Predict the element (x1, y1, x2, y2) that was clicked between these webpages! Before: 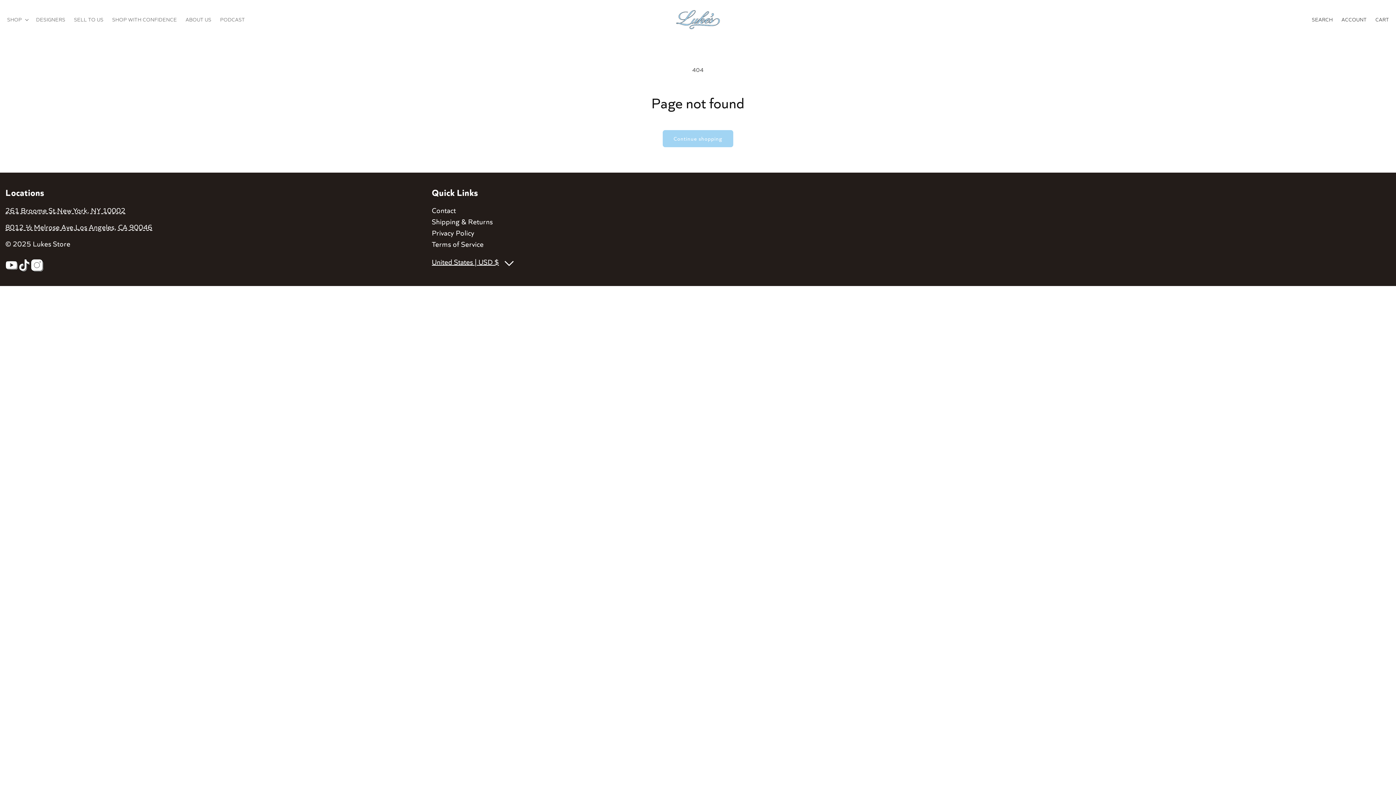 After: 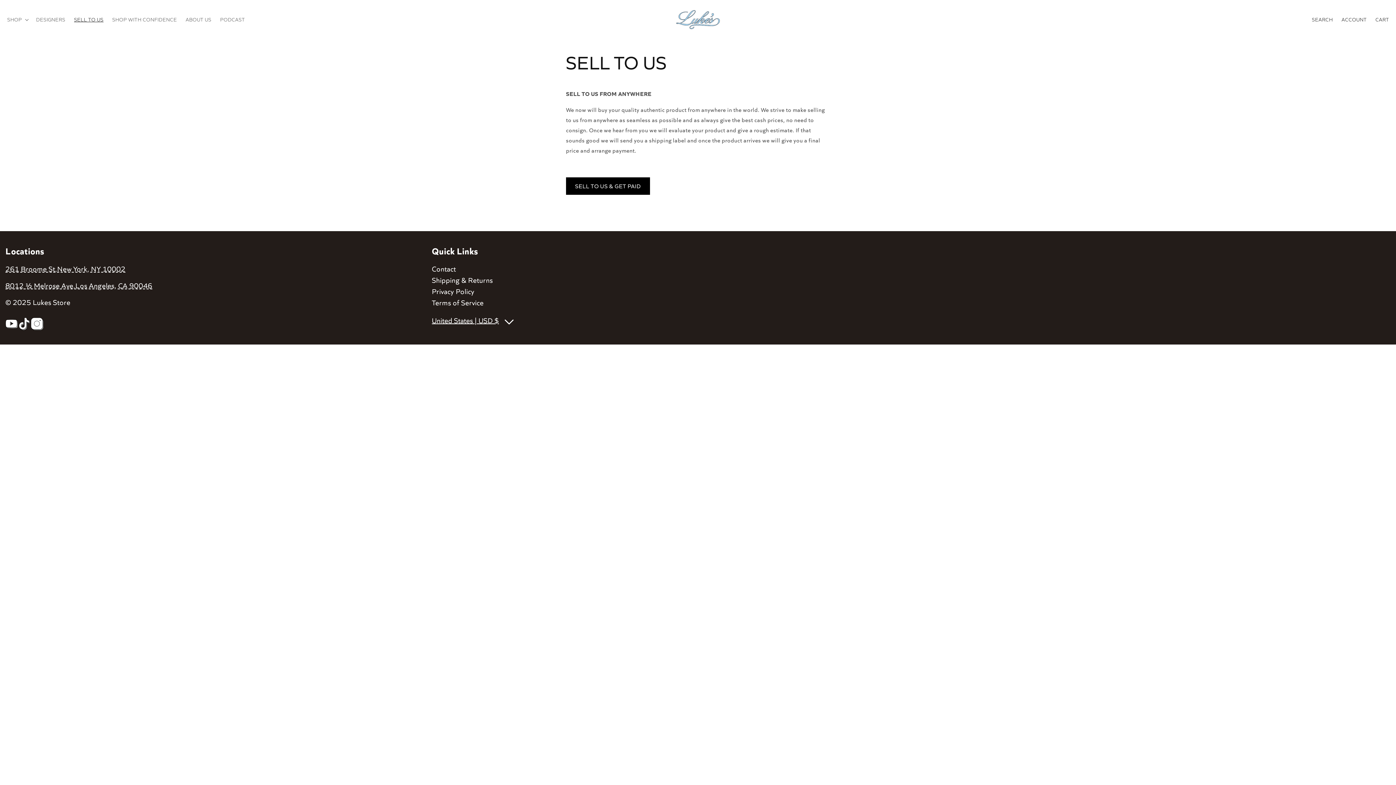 Action: bbox: (69, 11, 107, 27) label: SELL TO US